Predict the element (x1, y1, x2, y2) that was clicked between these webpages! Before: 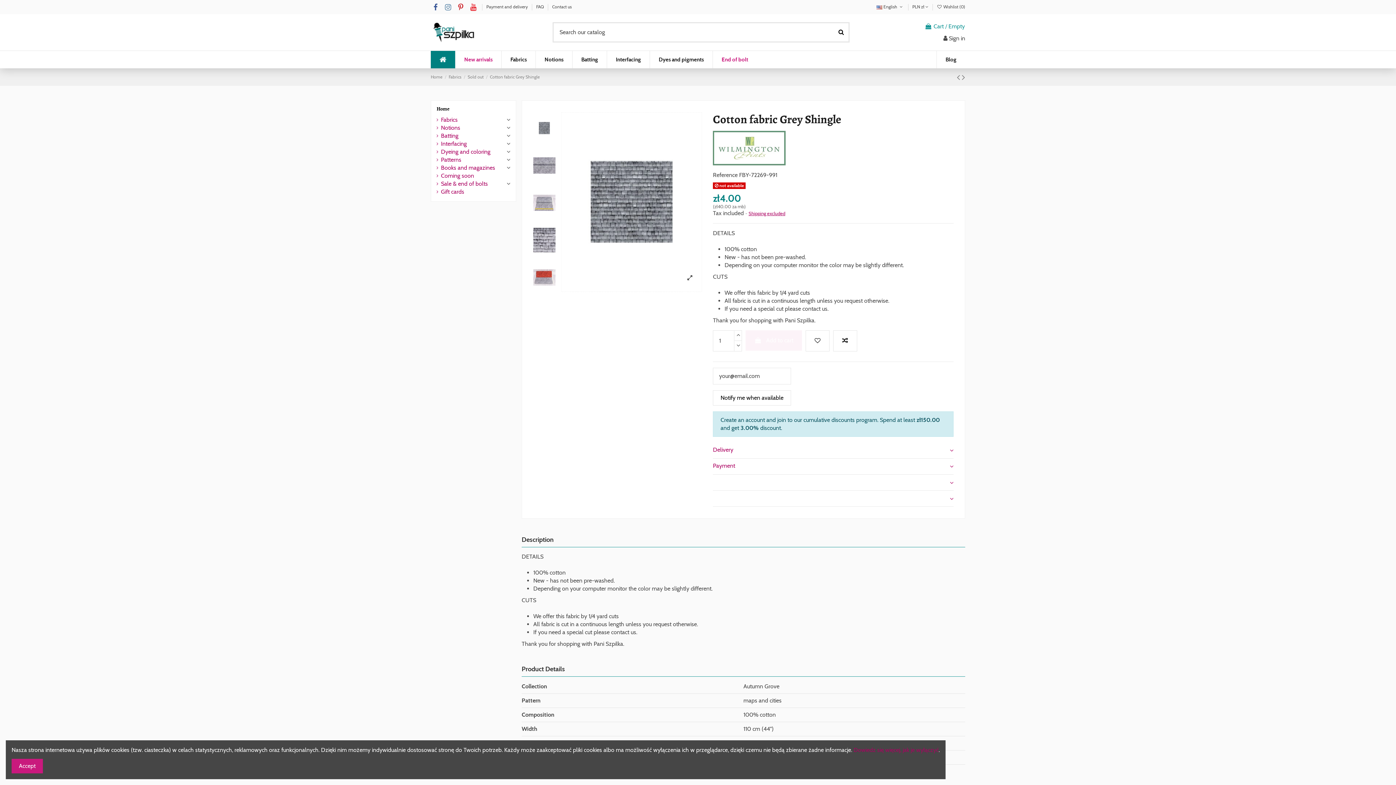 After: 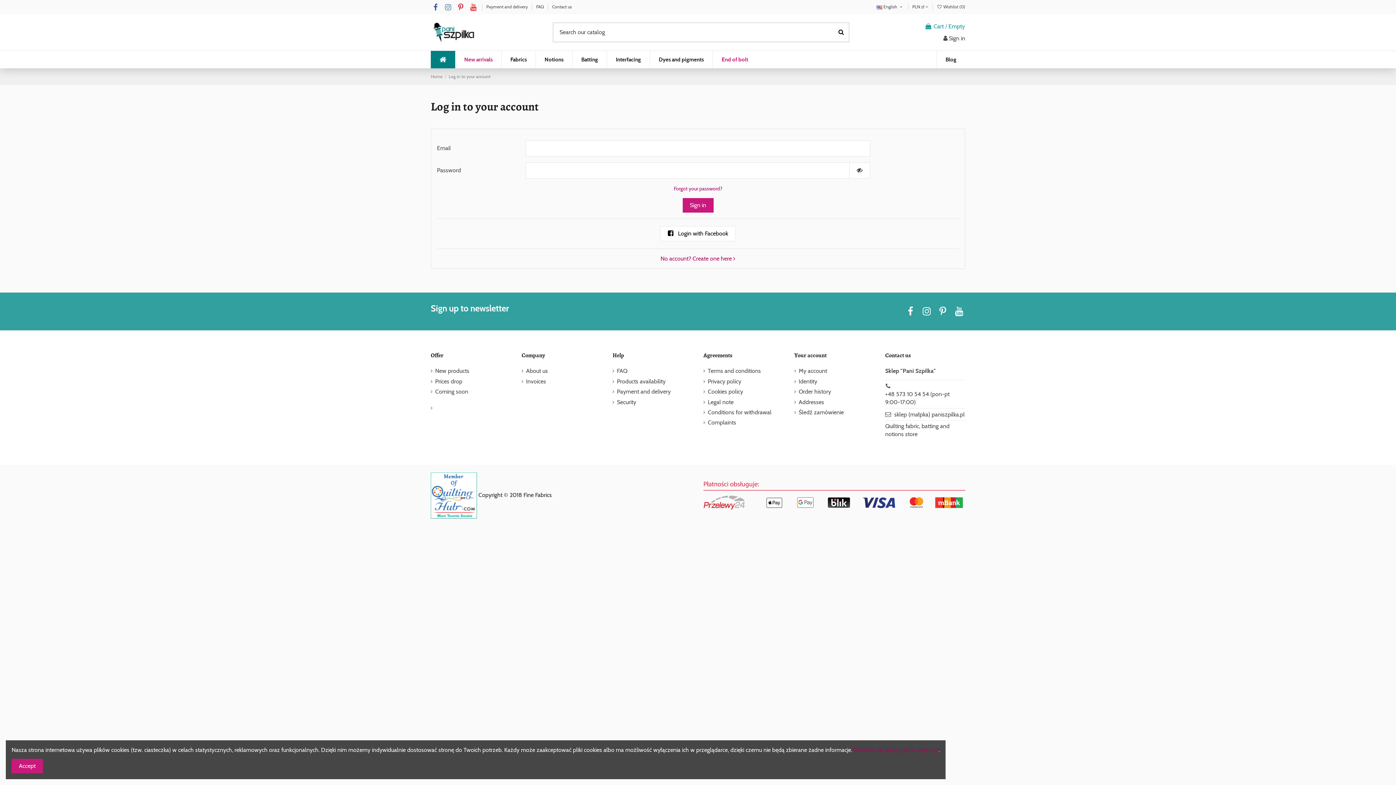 Action: bbox: (936, 4, 965, 9) label:  Wishlist (0)